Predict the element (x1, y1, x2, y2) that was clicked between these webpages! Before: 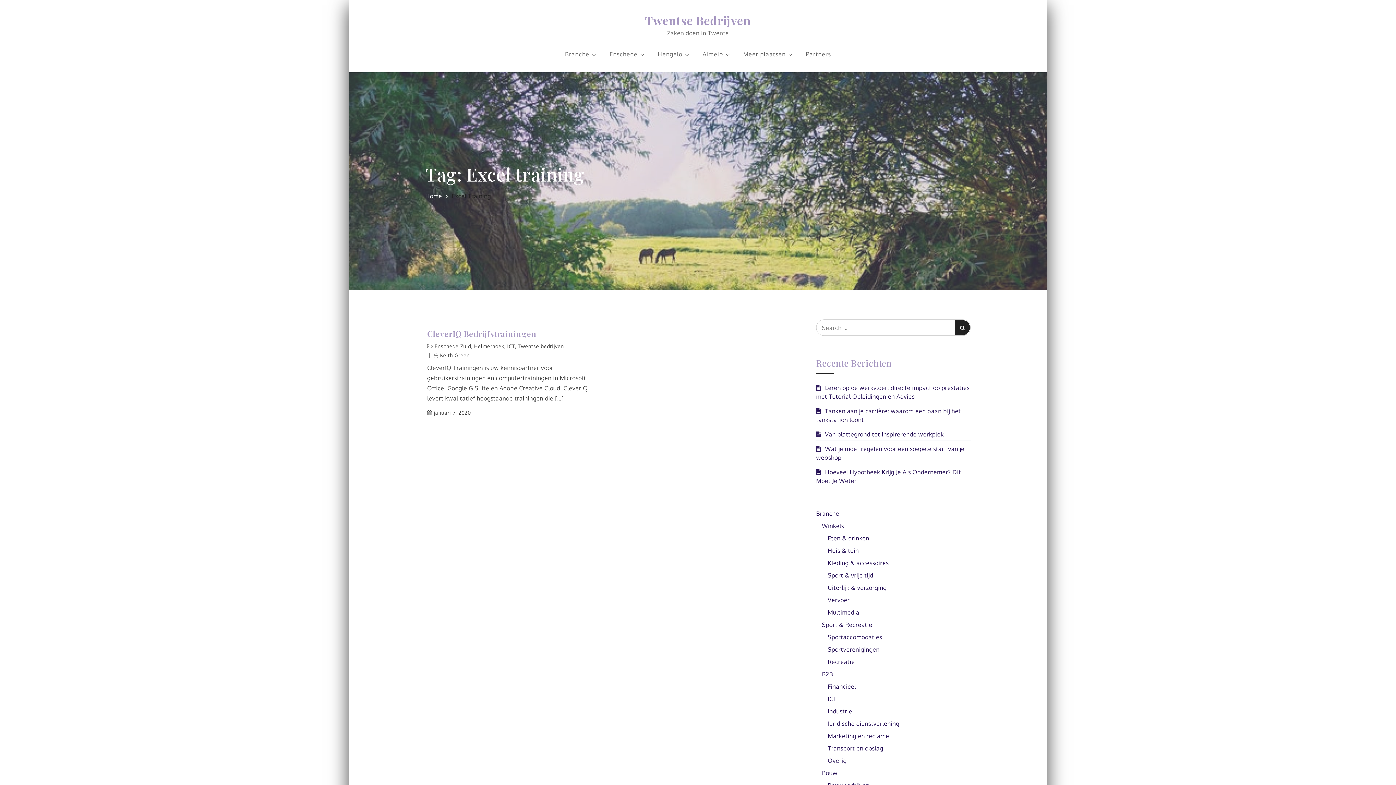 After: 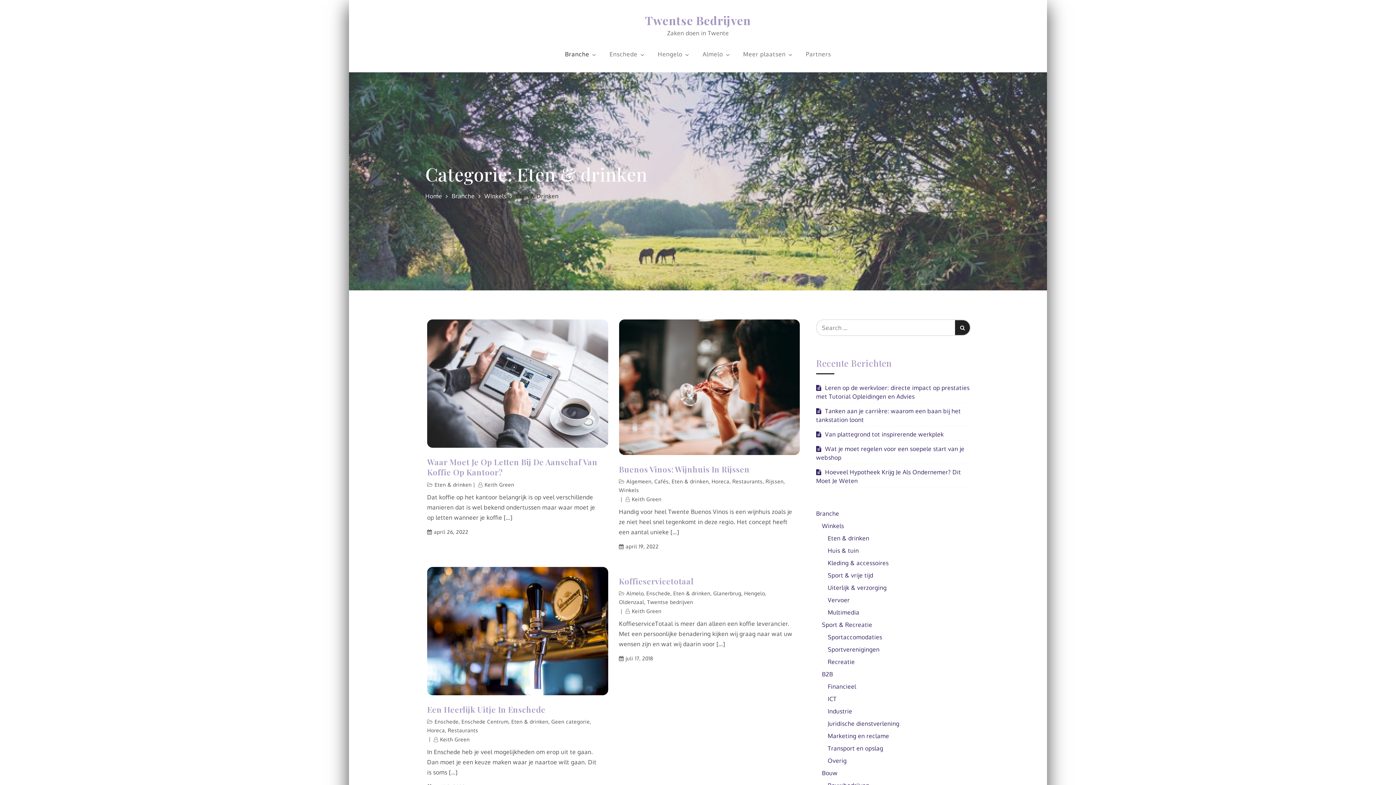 Action: bbox: (828, 534, 869, 542) label: Eten & drinken